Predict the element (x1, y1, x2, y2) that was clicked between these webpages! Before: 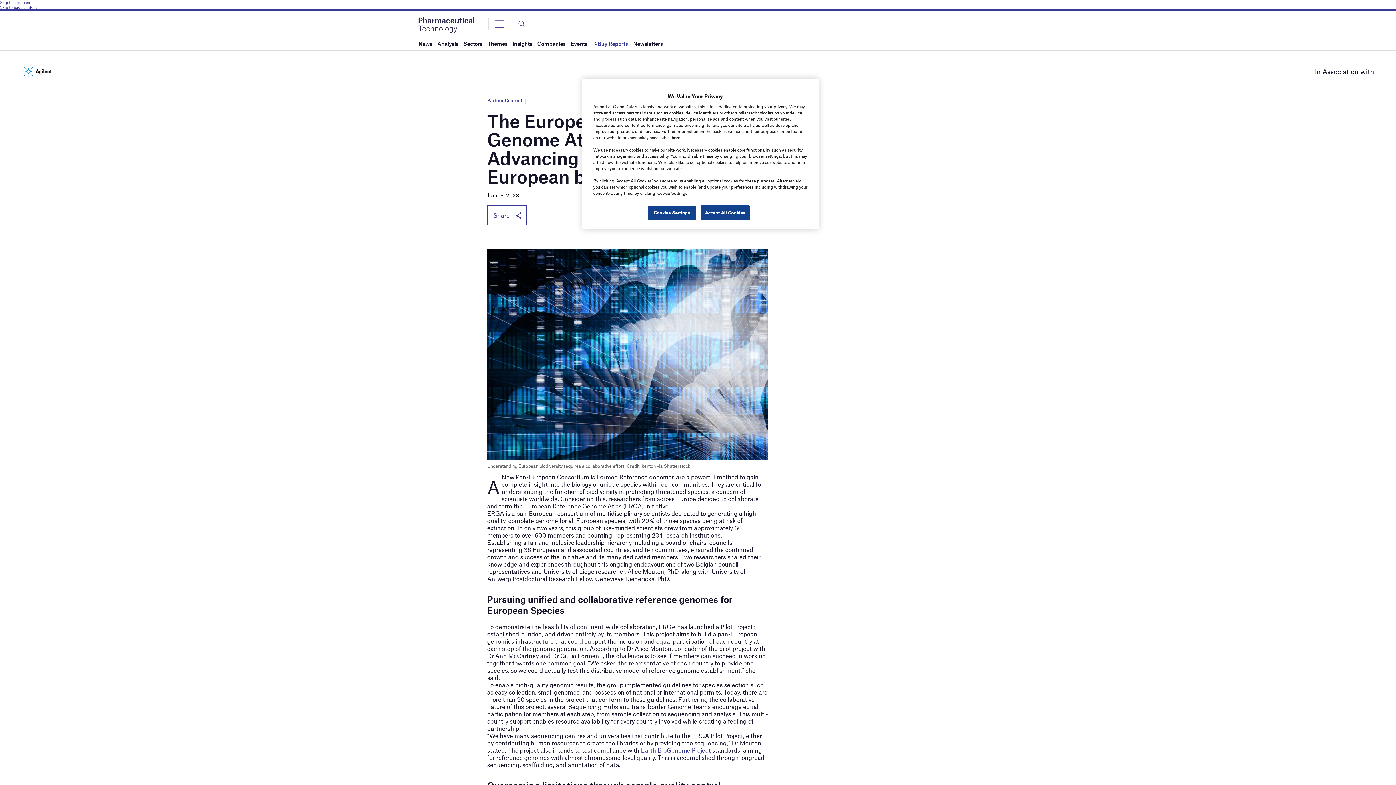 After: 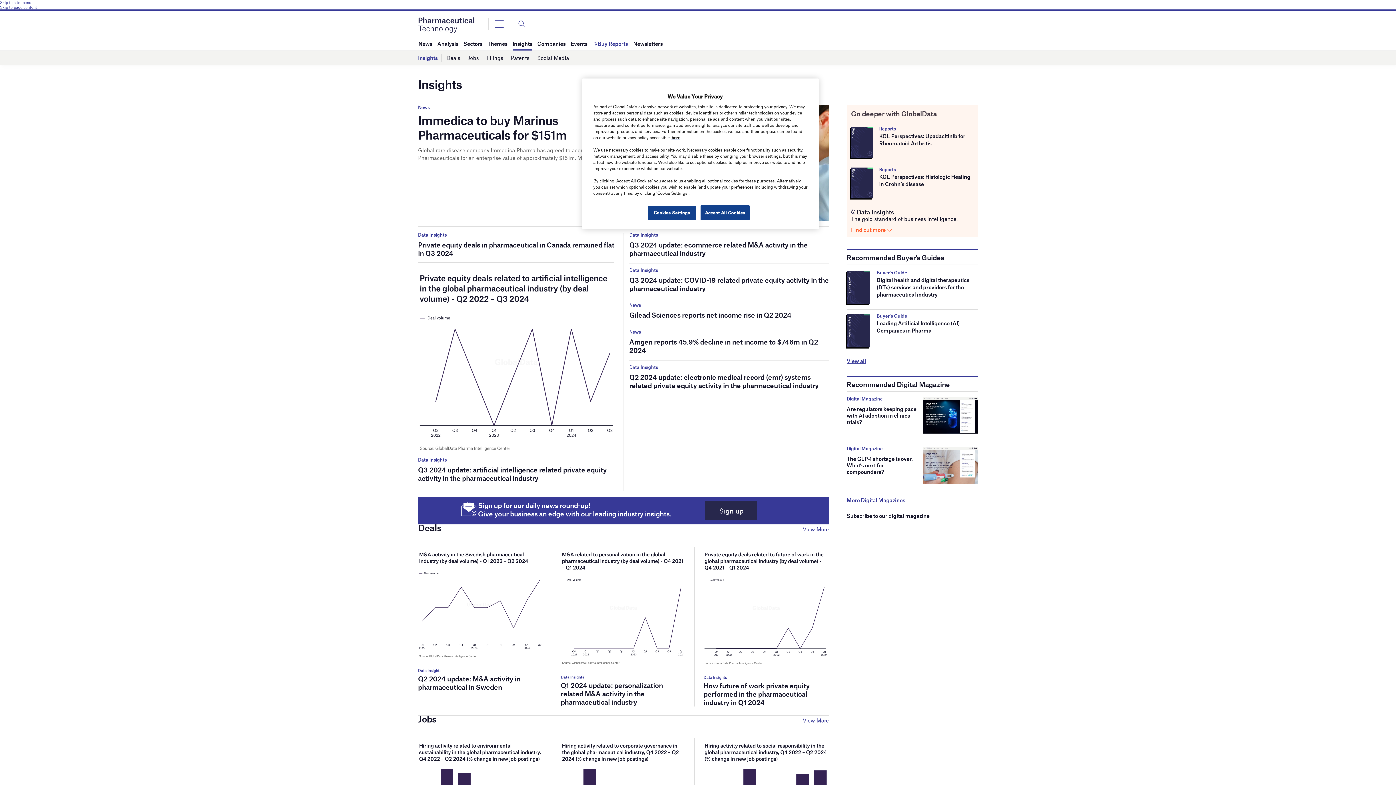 Action: label: Insights bbox: (512, 37, 532, 50)